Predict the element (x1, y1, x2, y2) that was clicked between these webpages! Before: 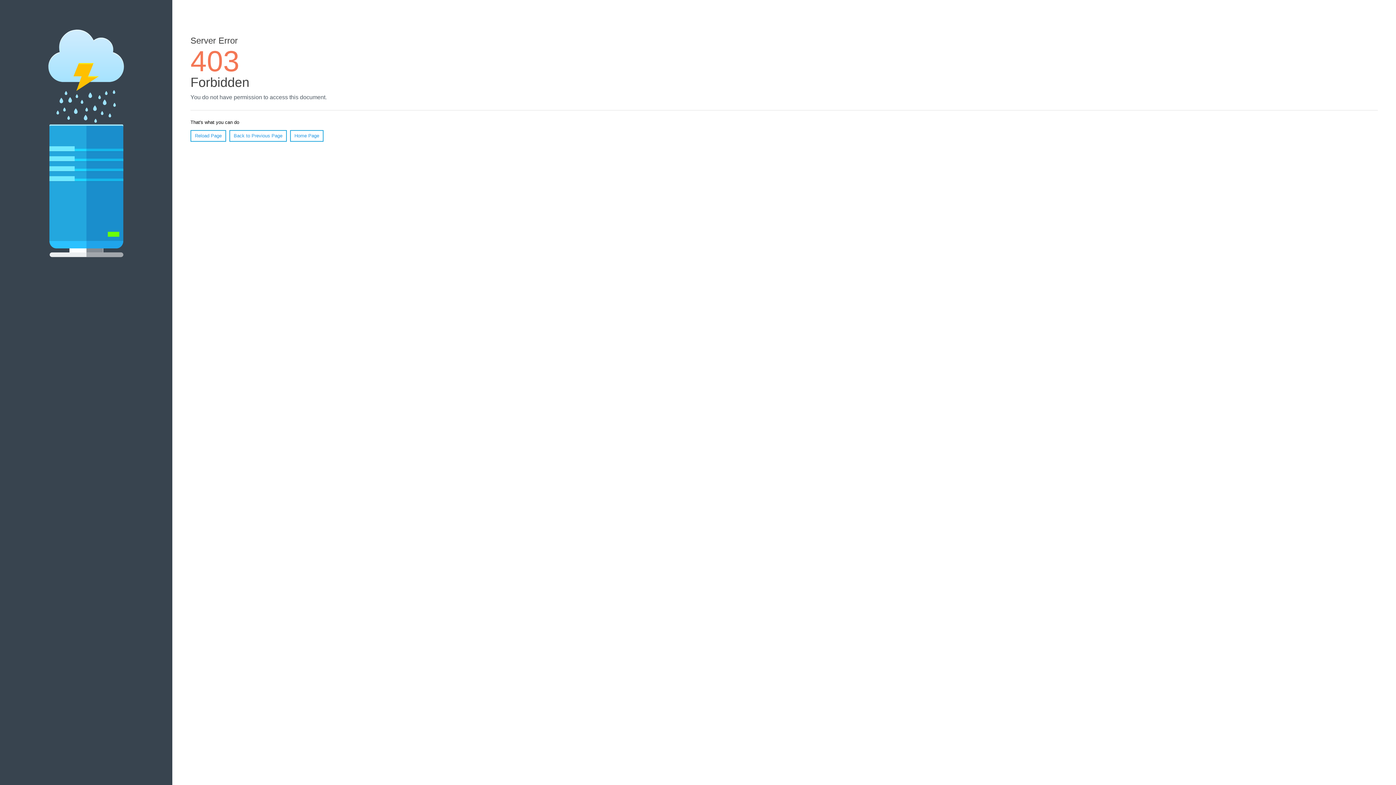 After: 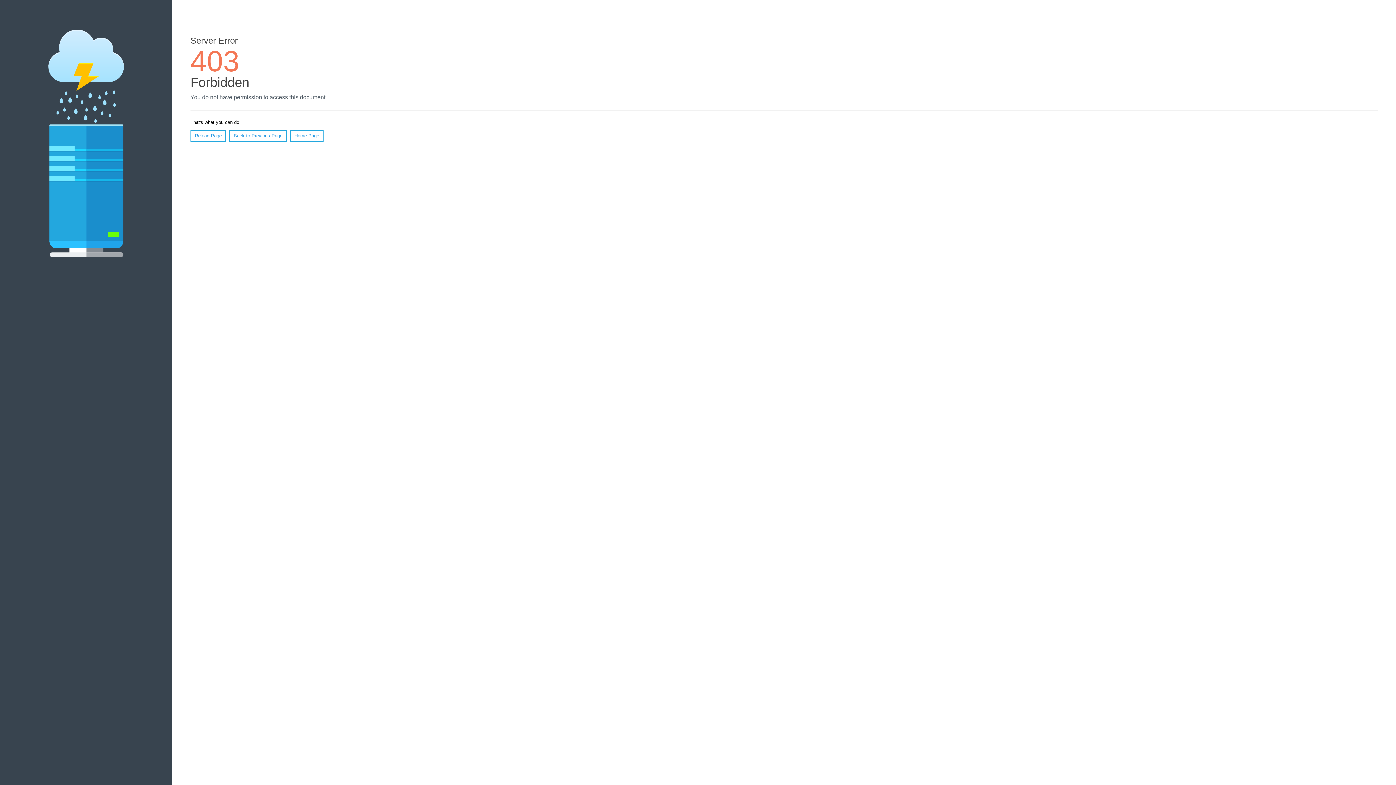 Action: bbox: (190, 130, 226, 141) label: Reload Page